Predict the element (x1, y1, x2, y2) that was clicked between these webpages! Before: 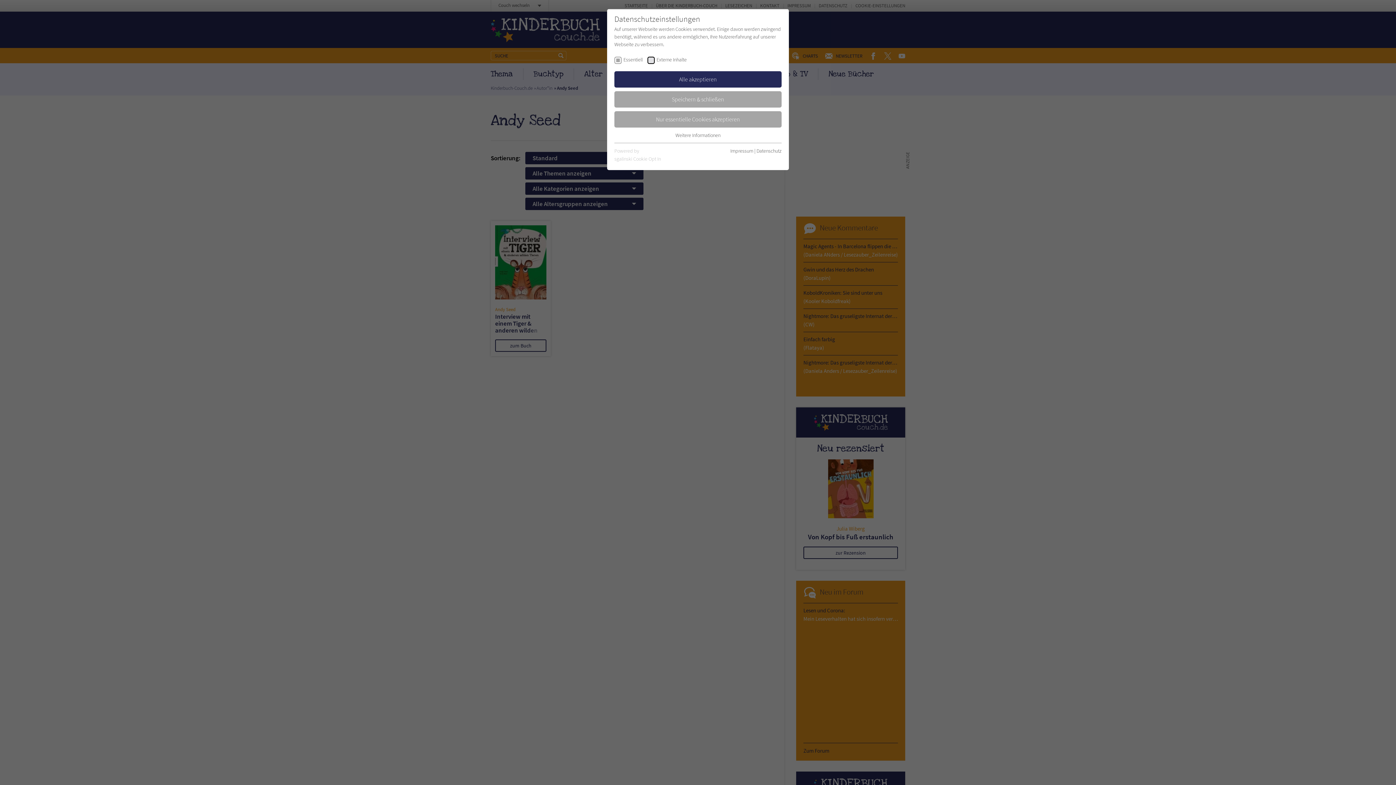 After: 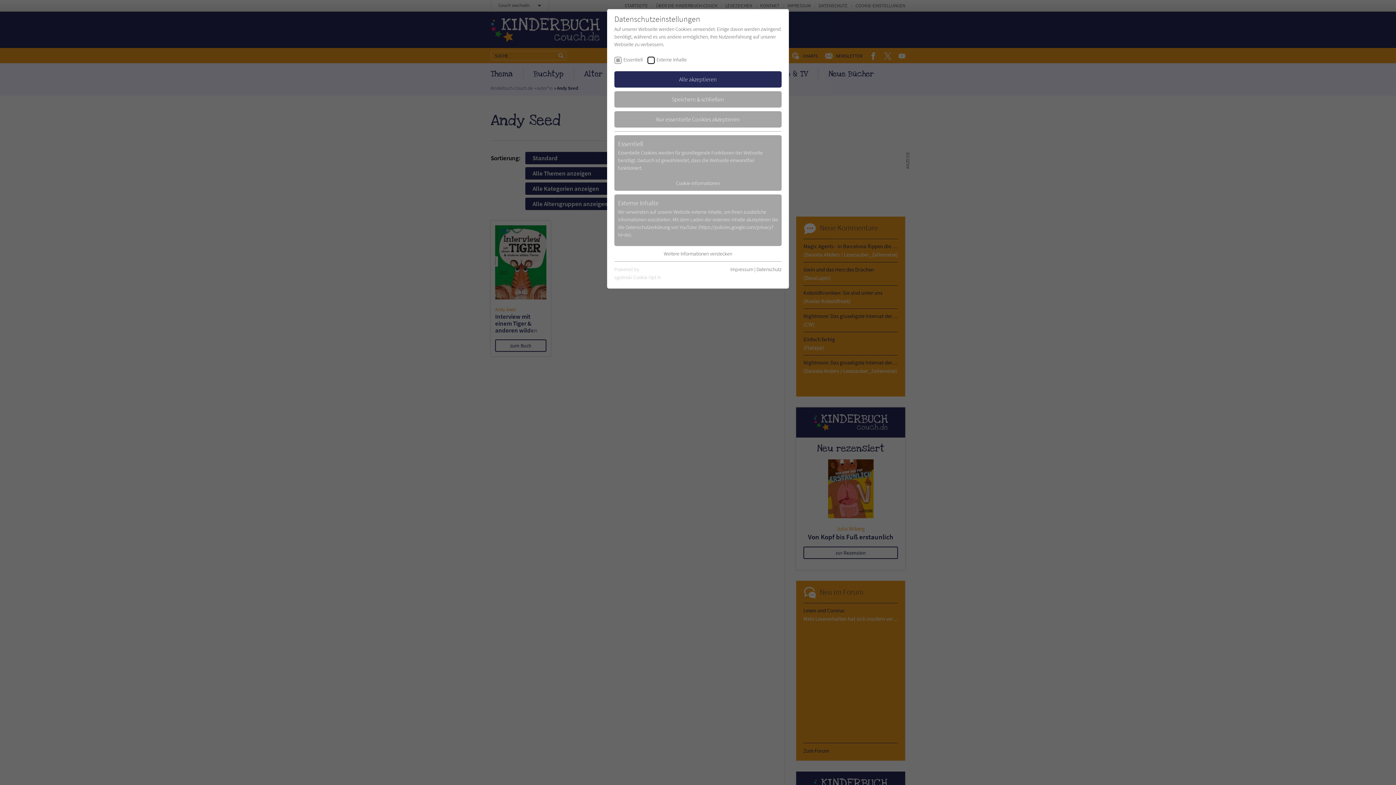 Action: label: Weitere Informationen bbox: (675, 131, 720, 138)